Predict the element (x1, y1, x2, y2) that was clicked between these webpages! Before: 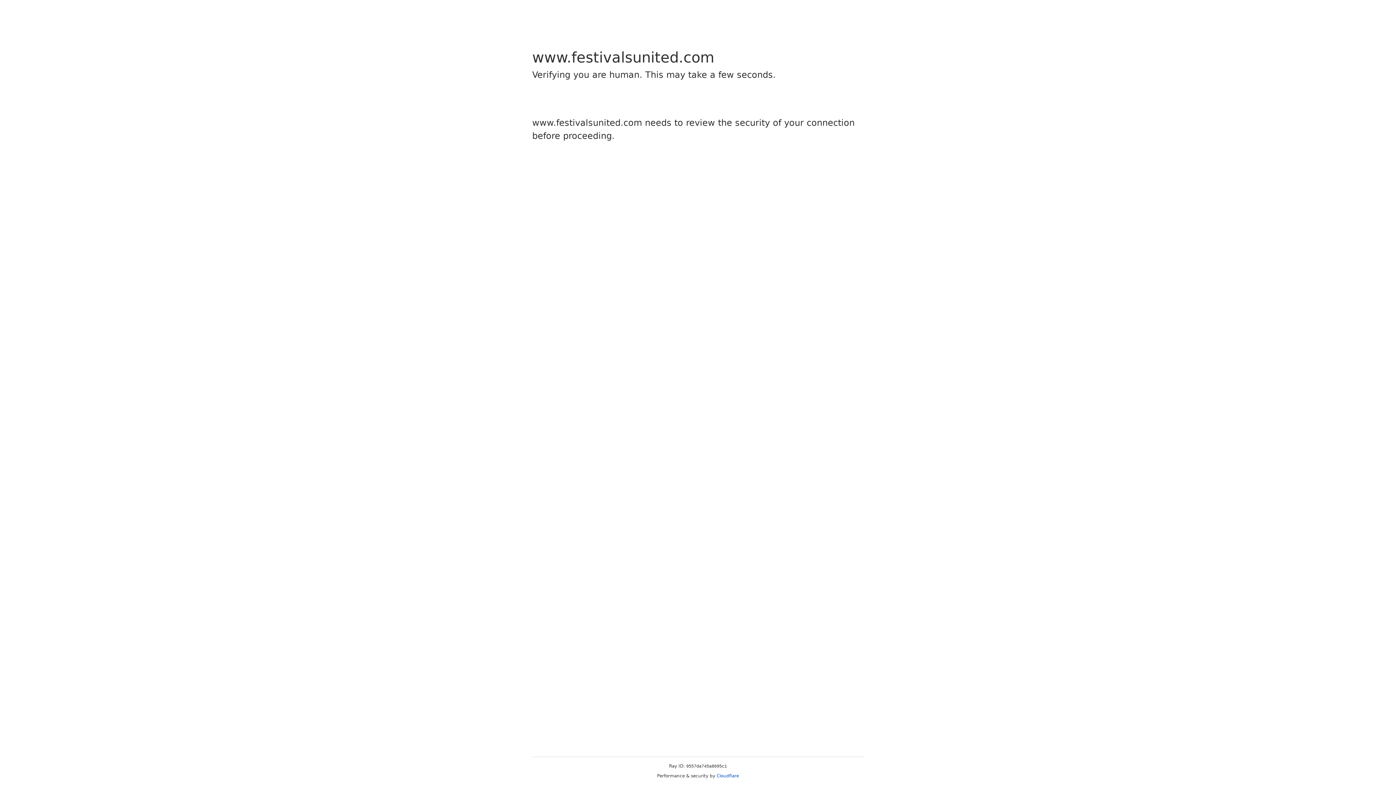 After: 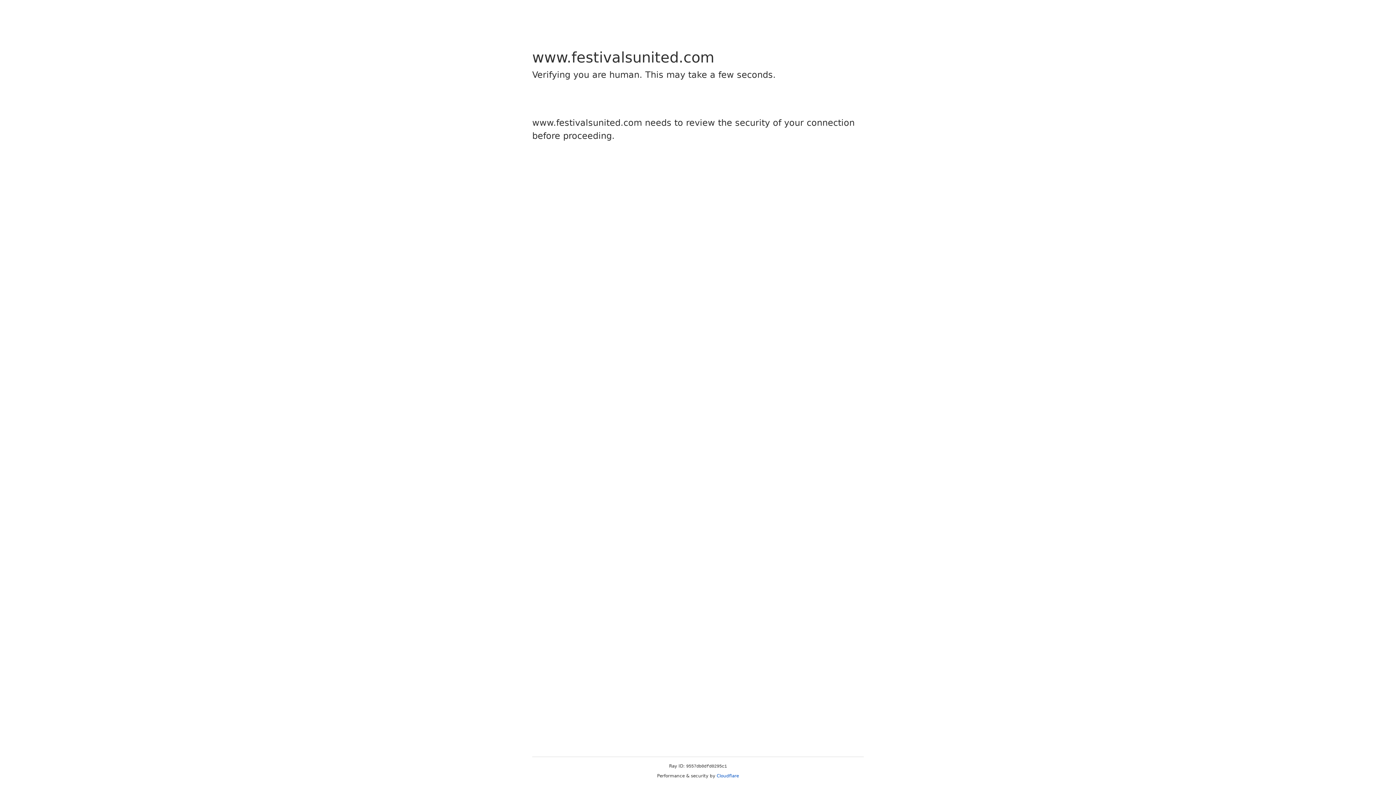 Action: bbox: (716, 773, 739, 778) label: Cloudflare